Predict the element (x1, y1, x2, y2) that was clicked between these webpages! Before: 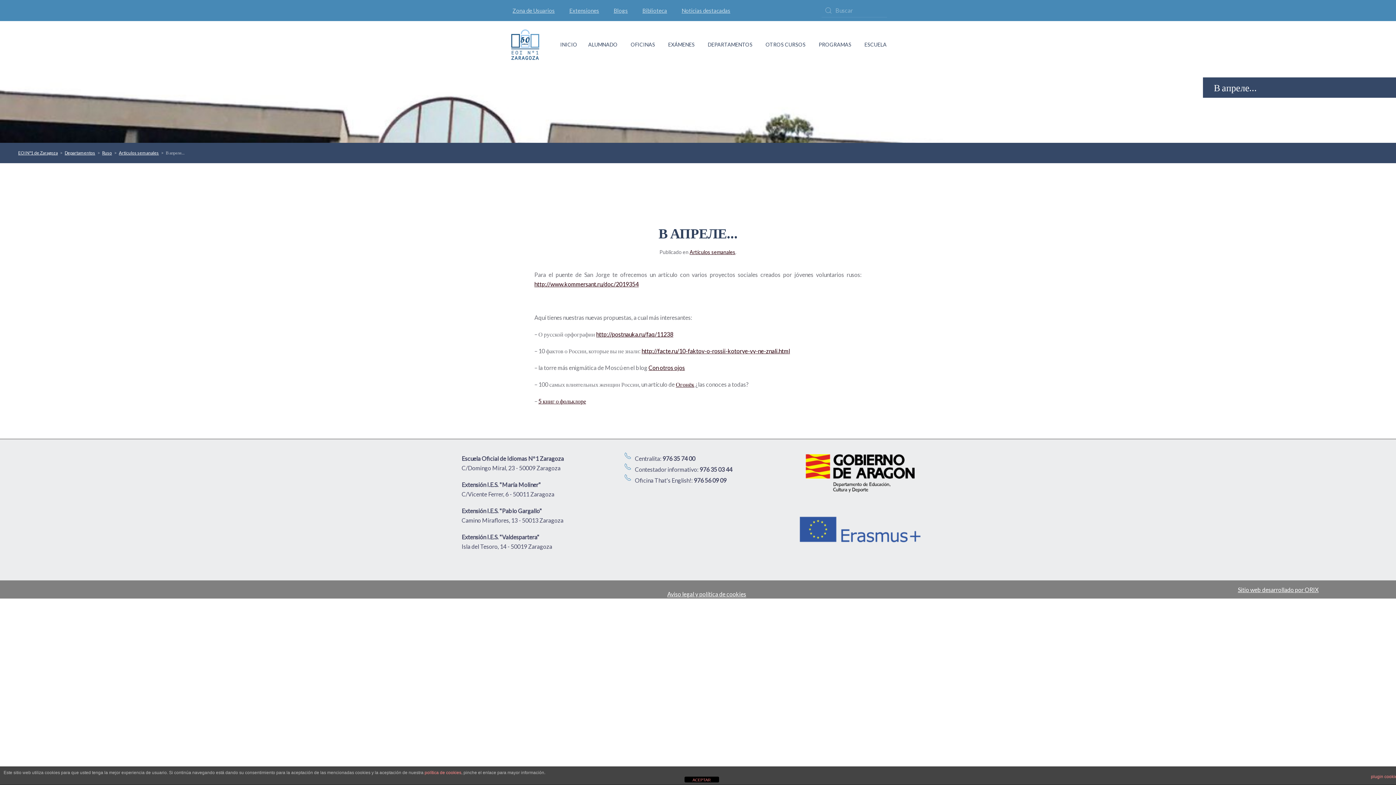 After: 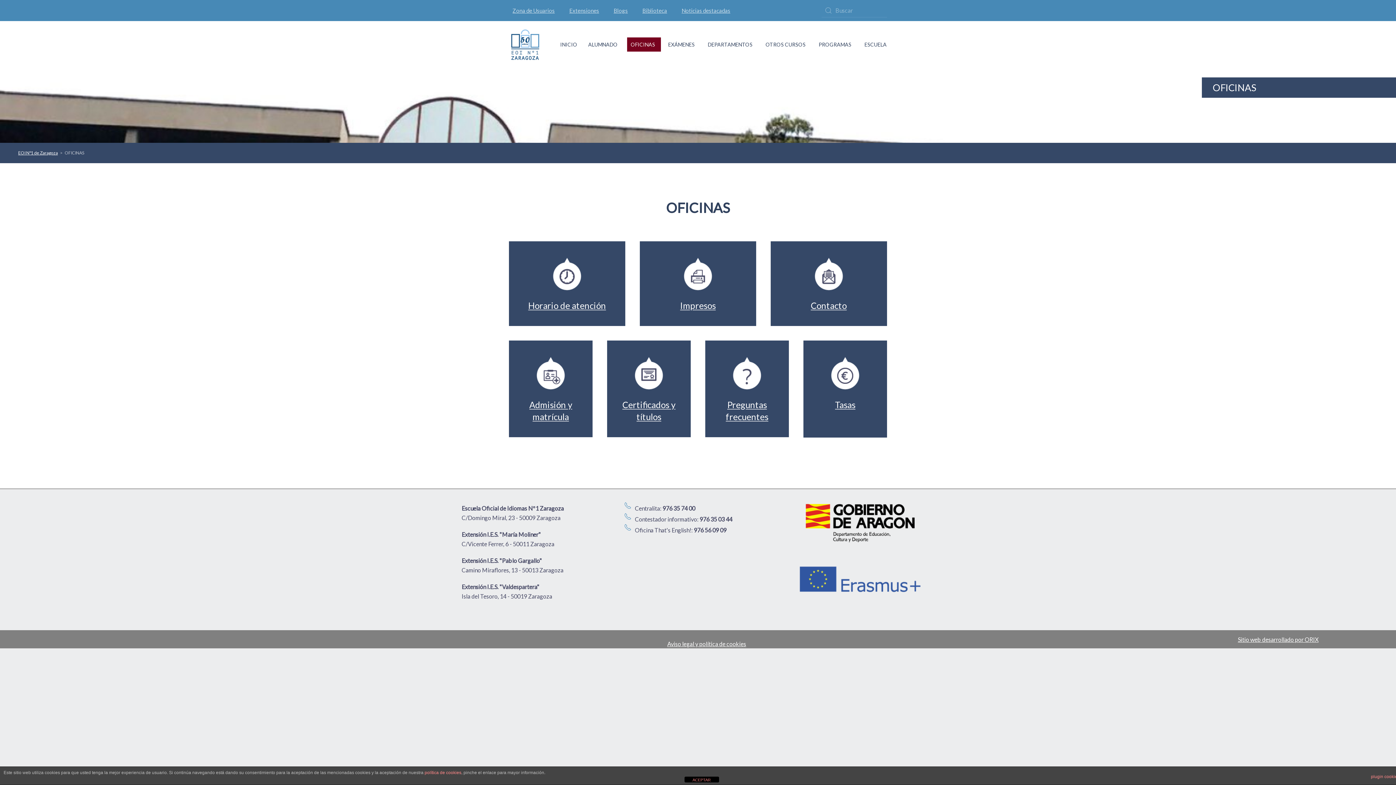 Action: bbox: (627, 37, 661, 52) label: OFICINAS